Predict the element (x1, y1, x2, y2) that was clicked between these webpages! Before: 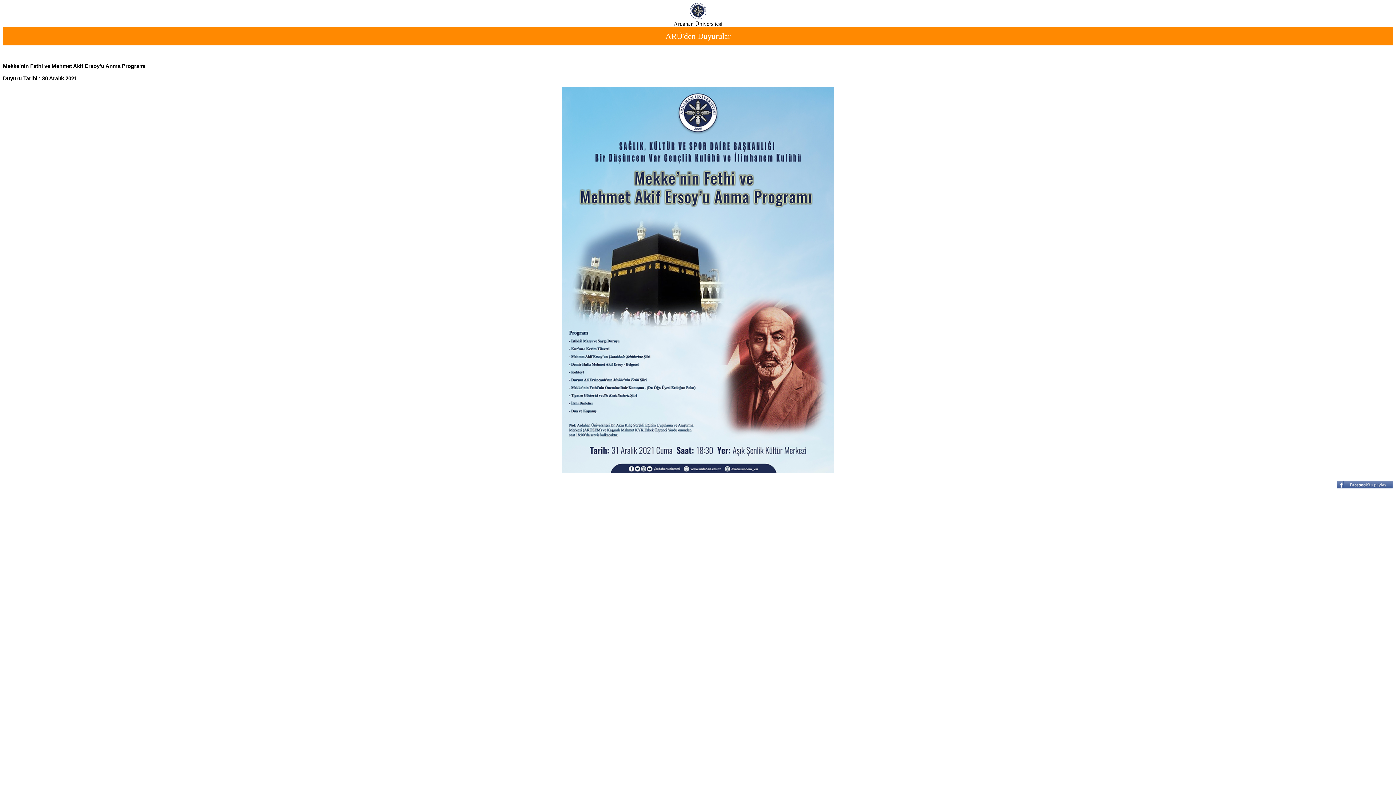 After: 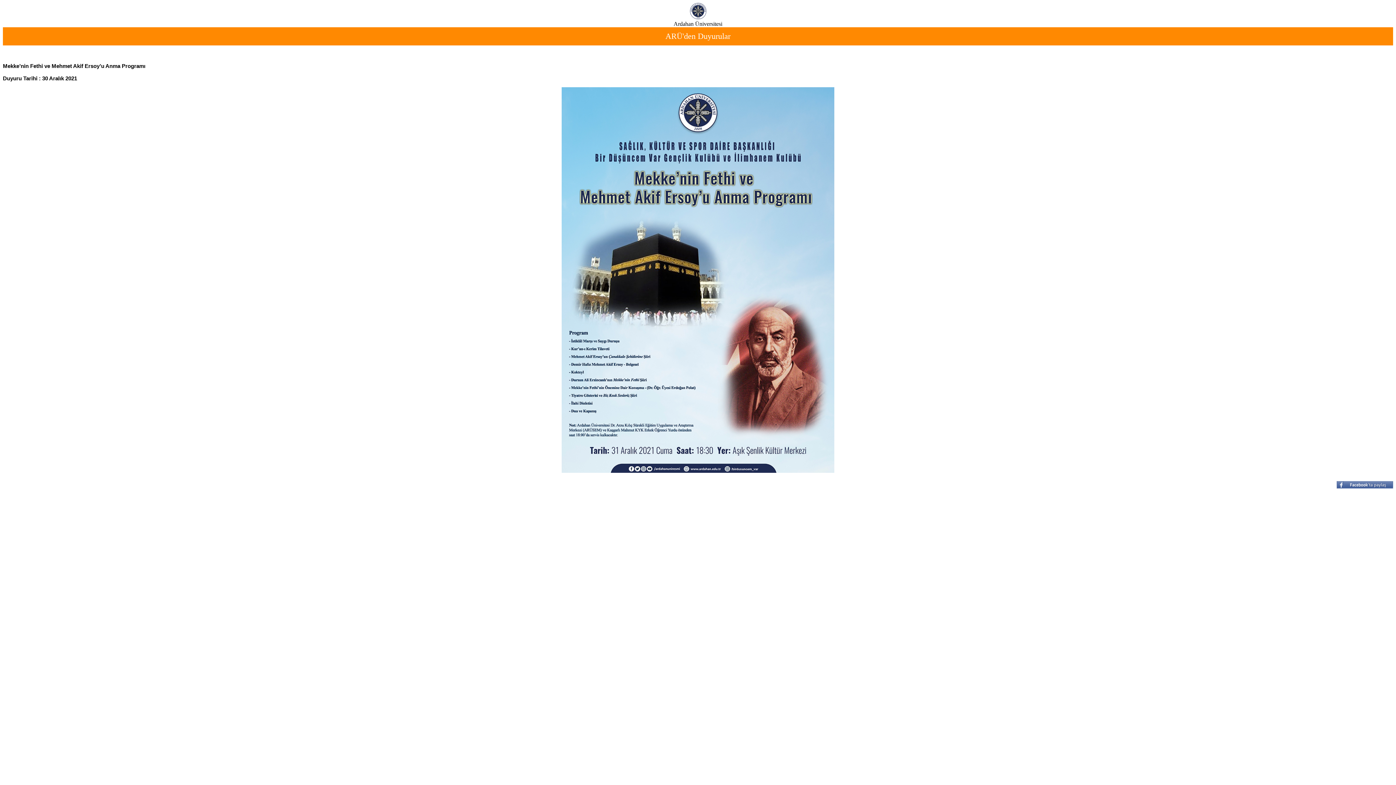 Action: bbox: (1337, 483, 1393, 489)